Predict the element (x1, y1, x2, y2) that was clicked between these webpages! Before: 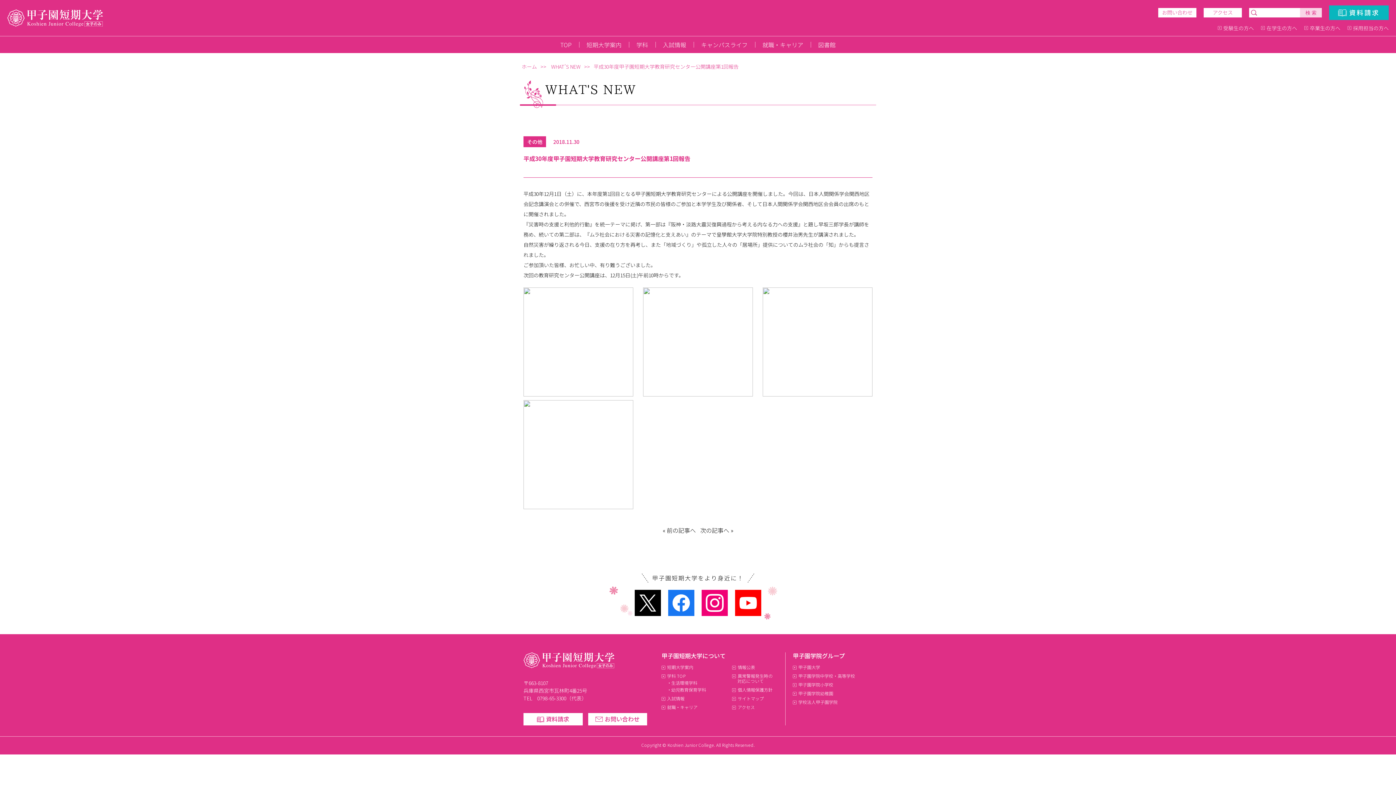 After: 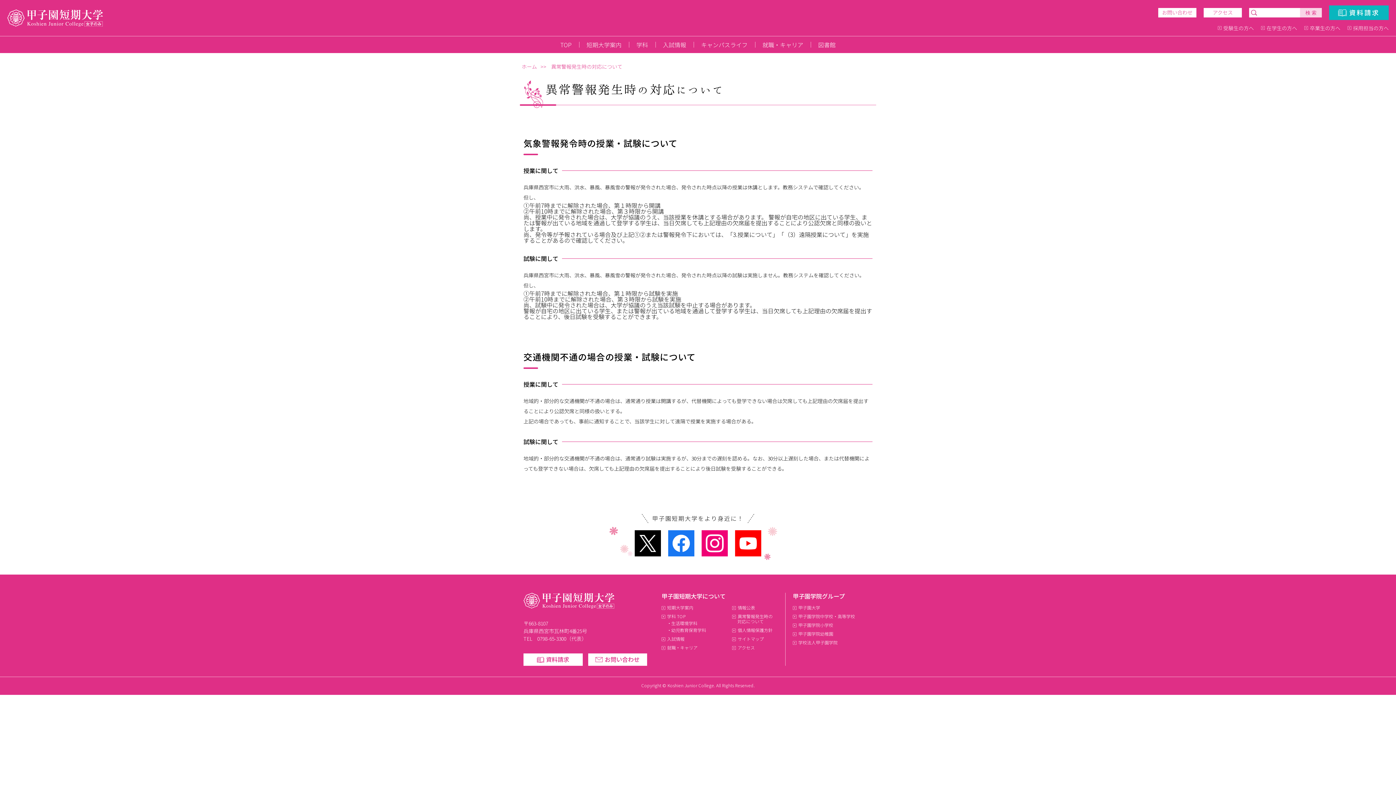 Action: label: 異常警報発生時の
対応について bbox: (732, 673, 772, 684)